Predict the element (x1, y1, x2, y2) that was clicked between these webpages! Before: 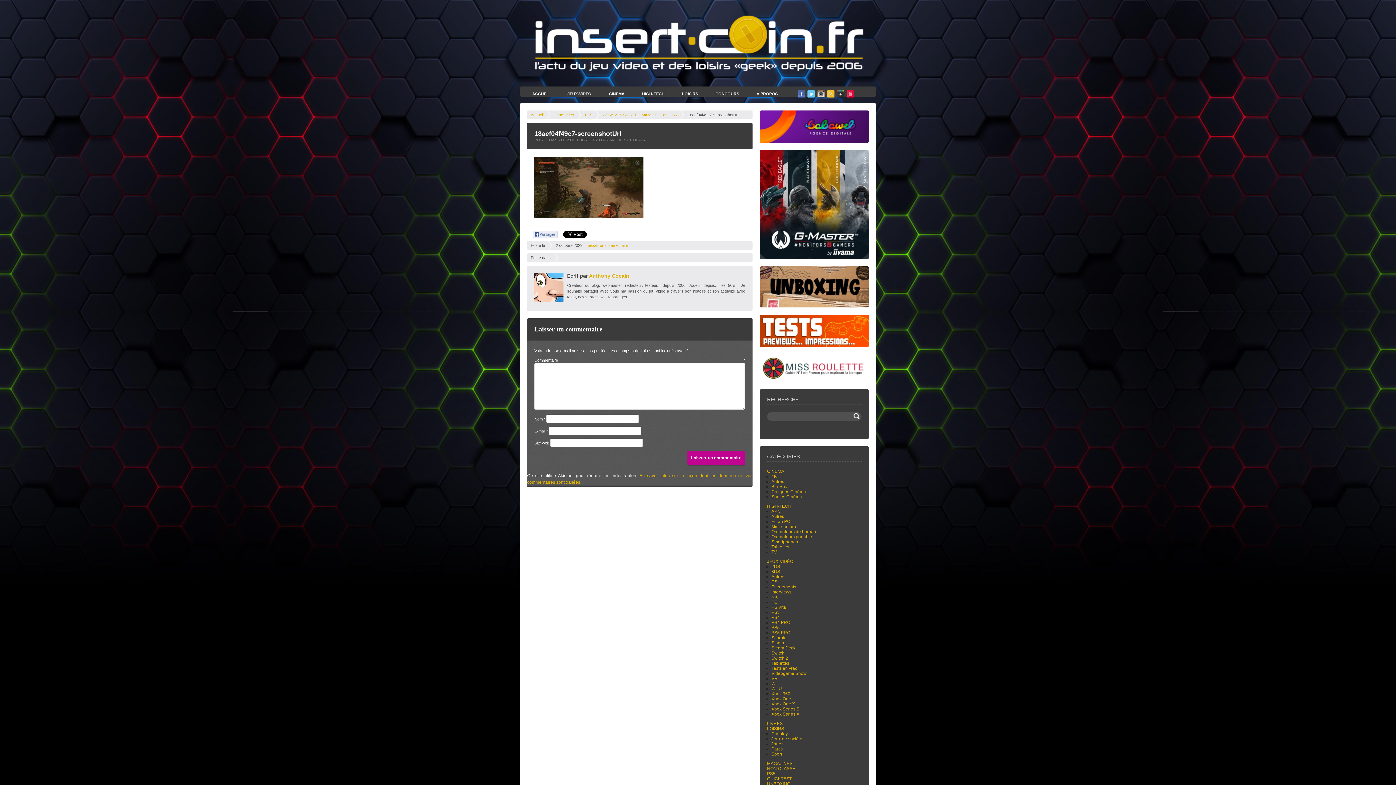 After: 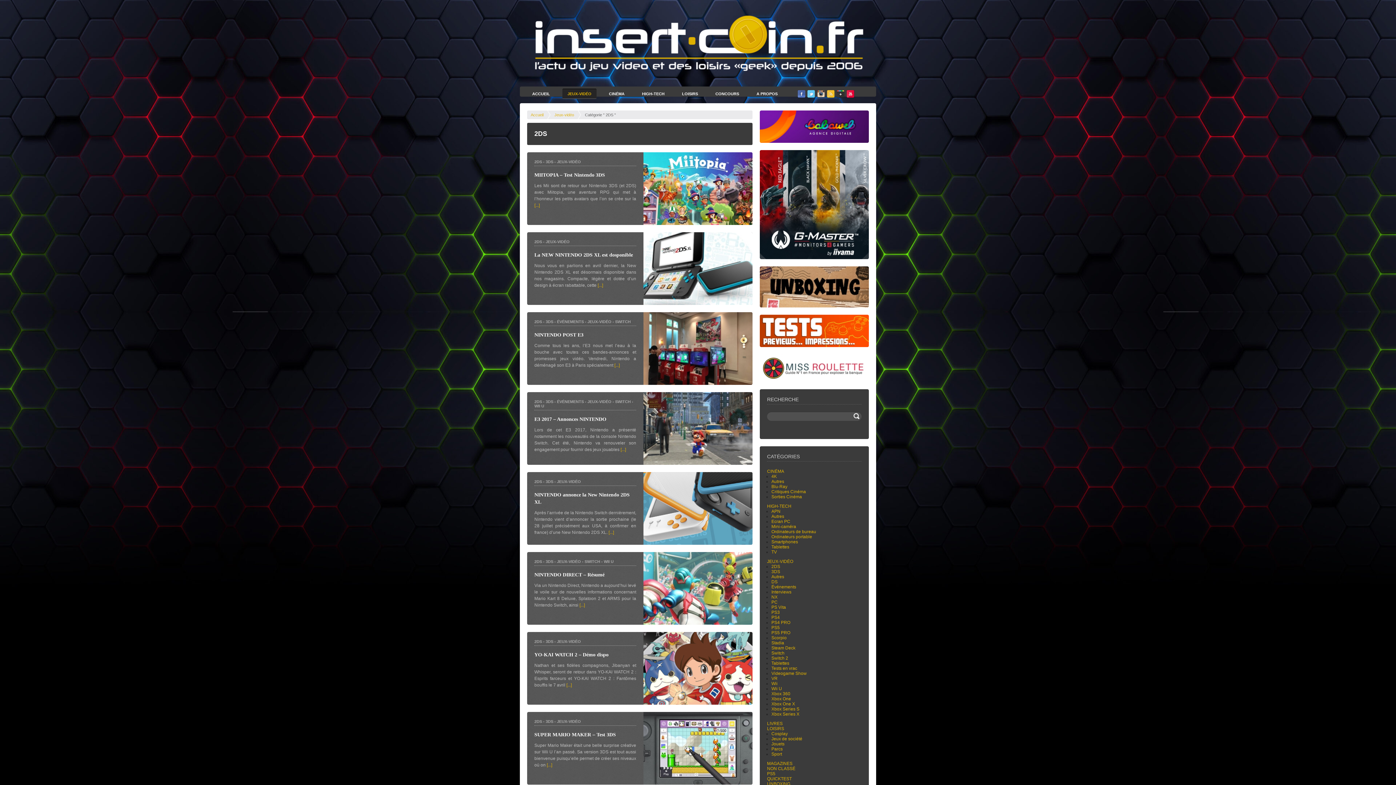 Action: label: 2DS bbox: (771, 564, 780, 569)